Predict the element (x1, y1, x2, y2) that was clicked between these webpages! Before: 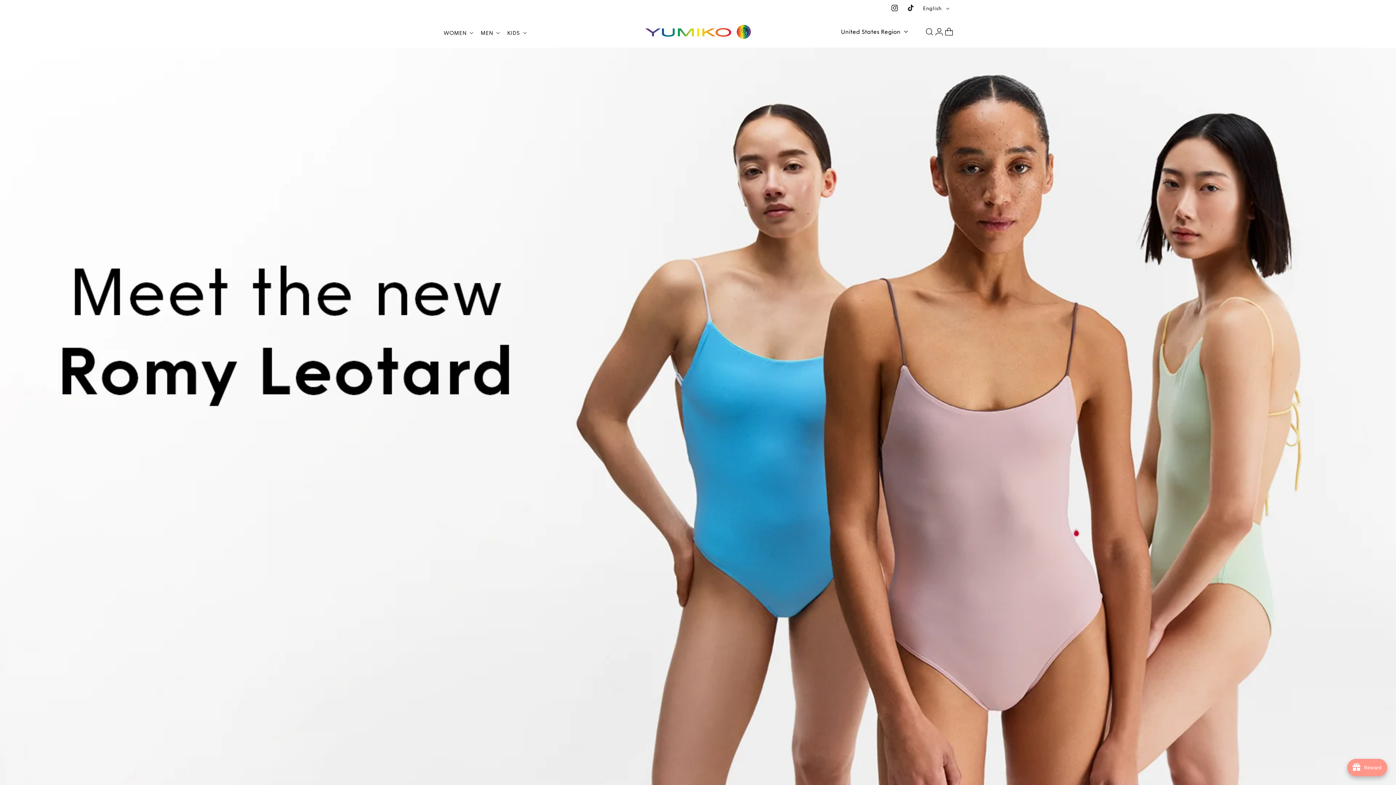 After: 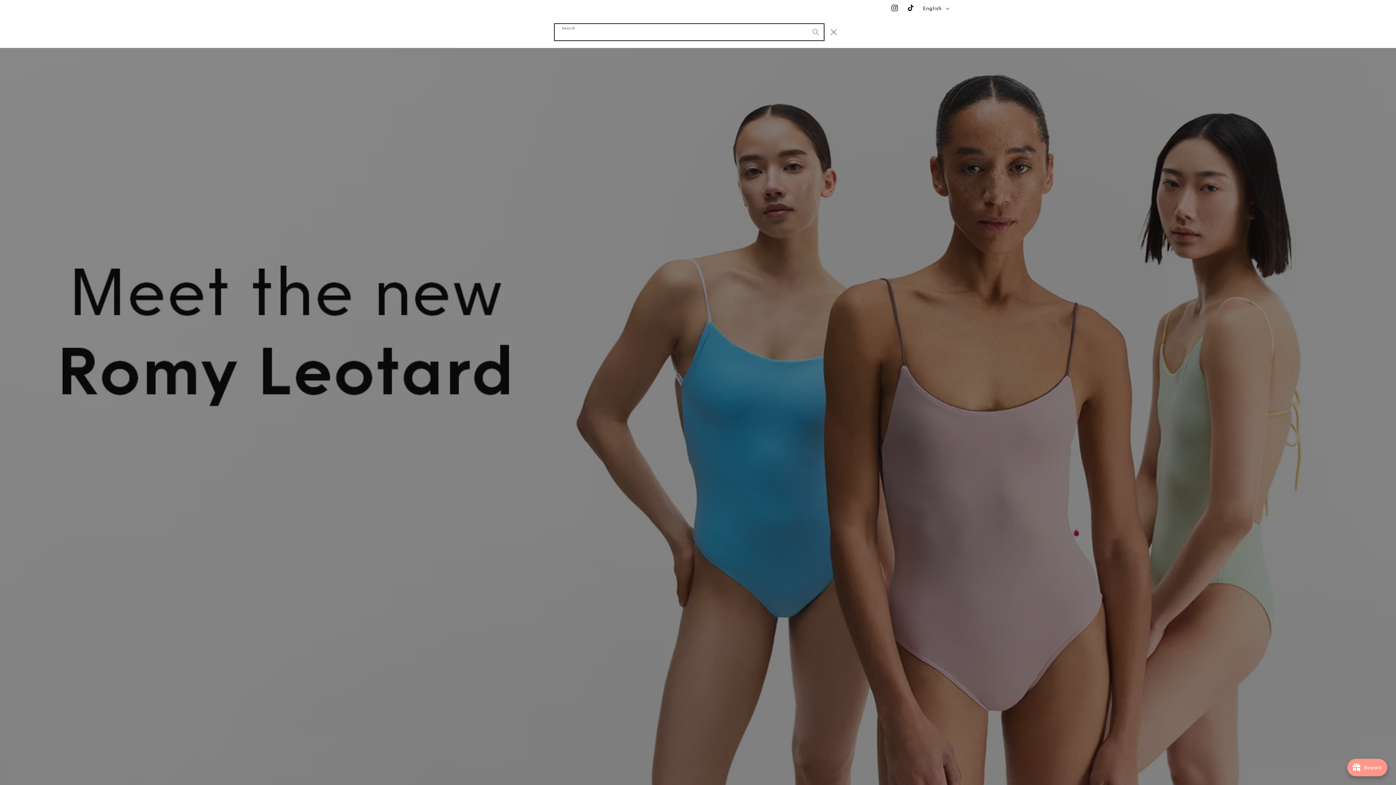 Action: bbox: (924, 26, 934, 36) label: Search